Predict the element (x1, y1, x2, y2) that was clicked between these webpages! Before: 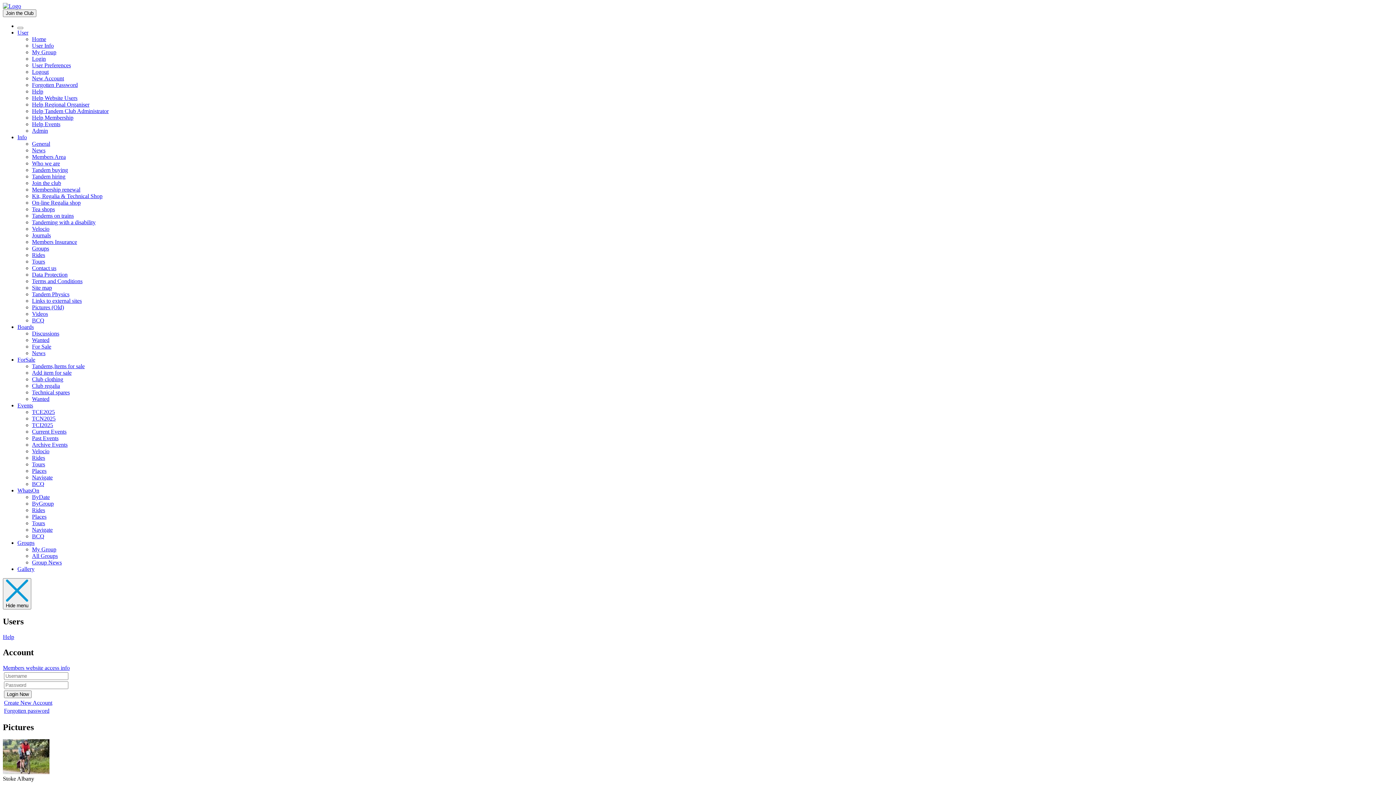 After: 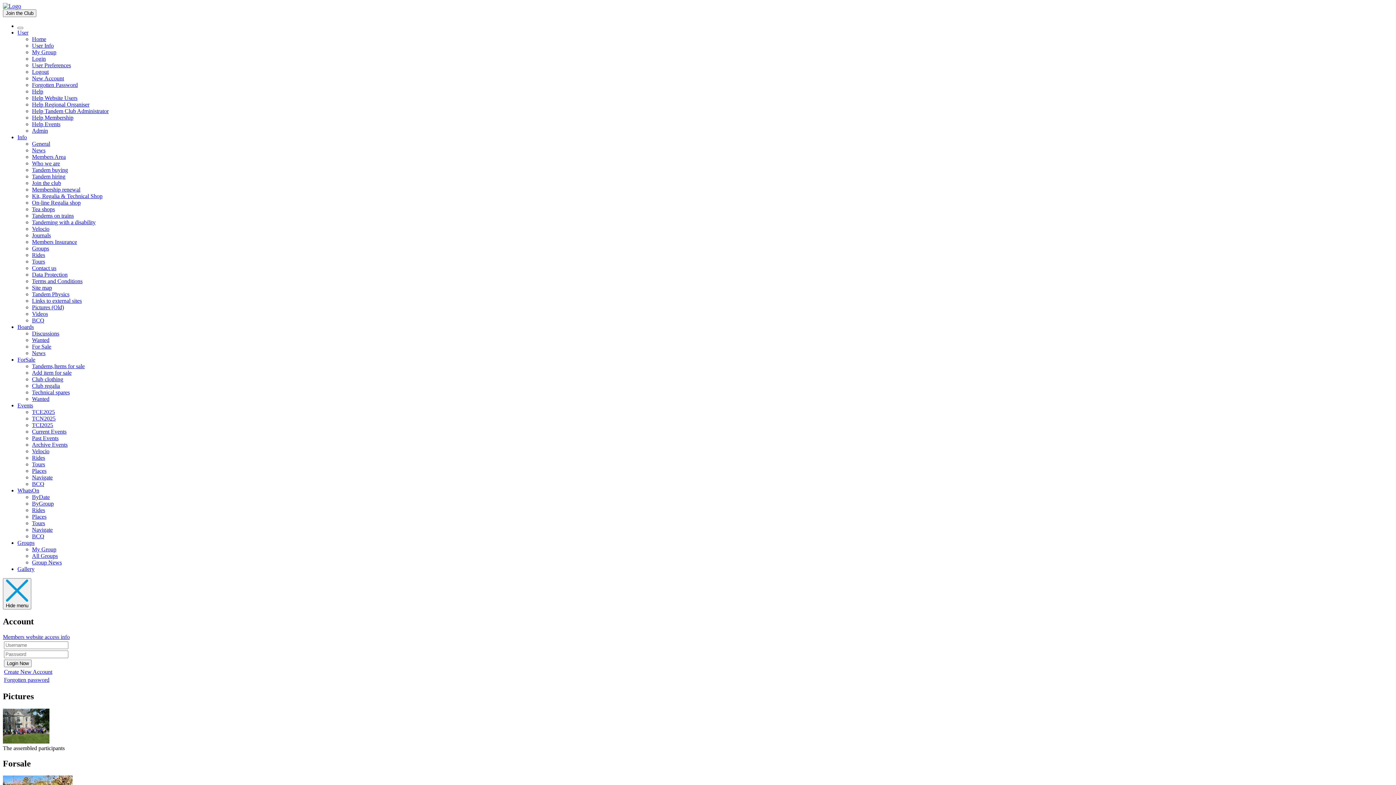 Action: label: Navigate bbox: (32, 474, 52, 480)